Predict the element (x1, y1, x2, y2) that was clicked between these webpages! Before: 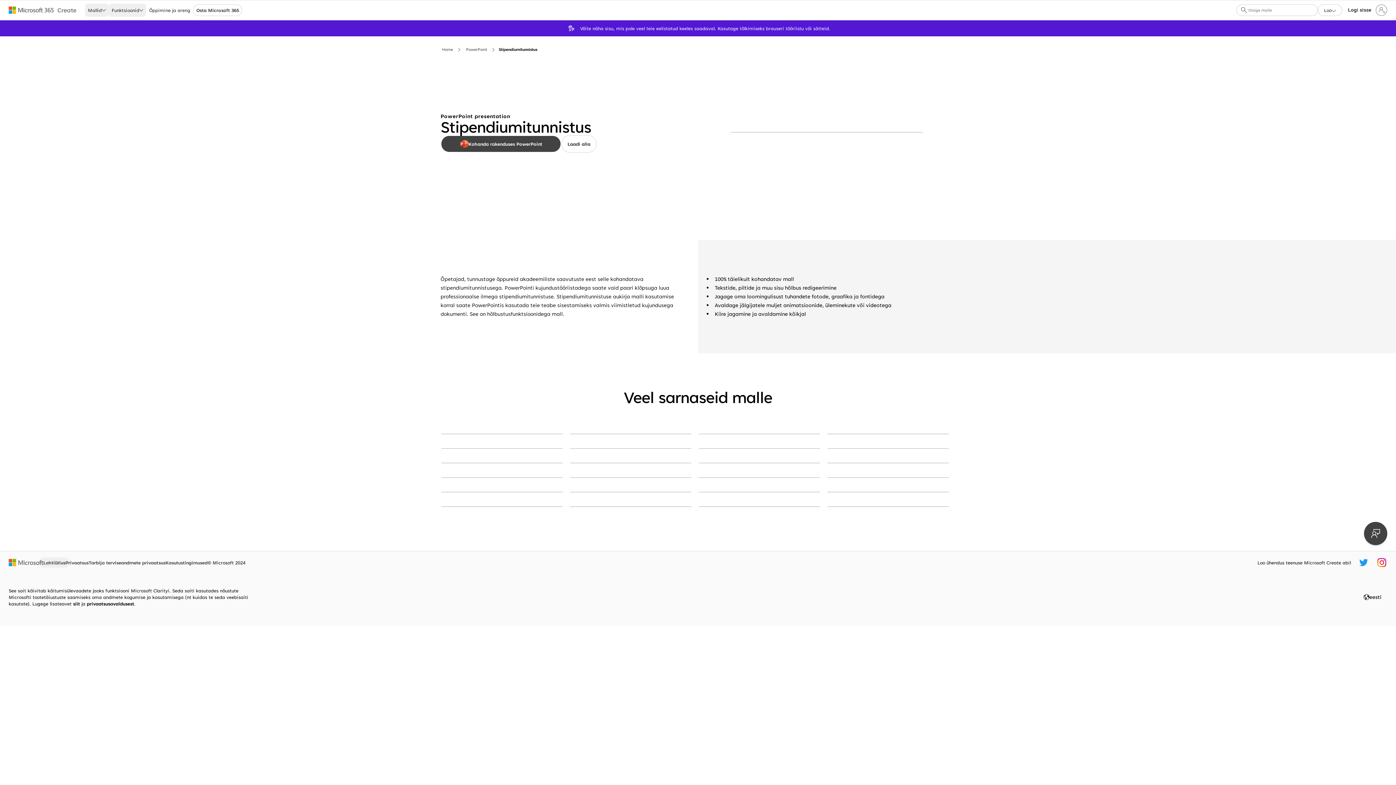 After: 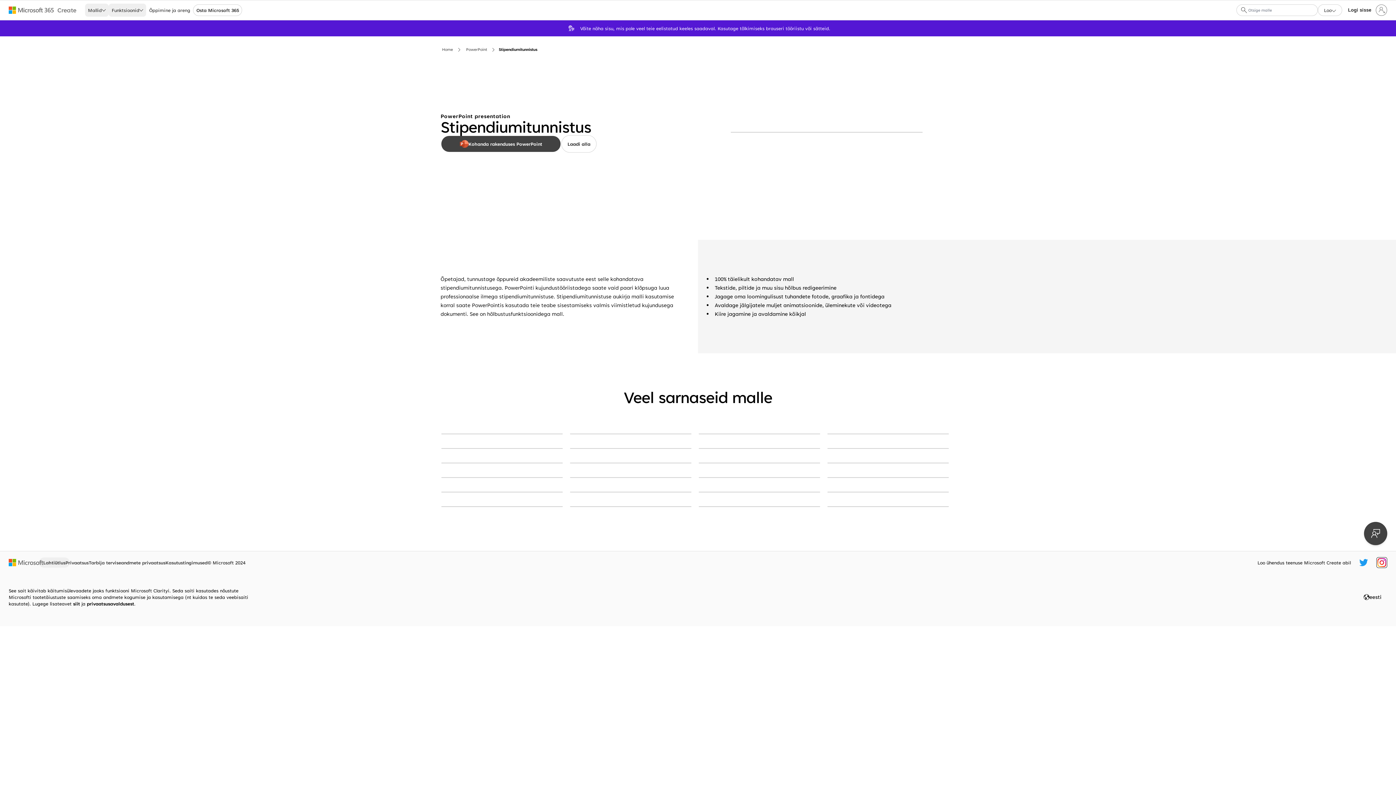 Action: bbox: (1377, 558, 1386, 567) label: Microsoft Create Instagrami käepide